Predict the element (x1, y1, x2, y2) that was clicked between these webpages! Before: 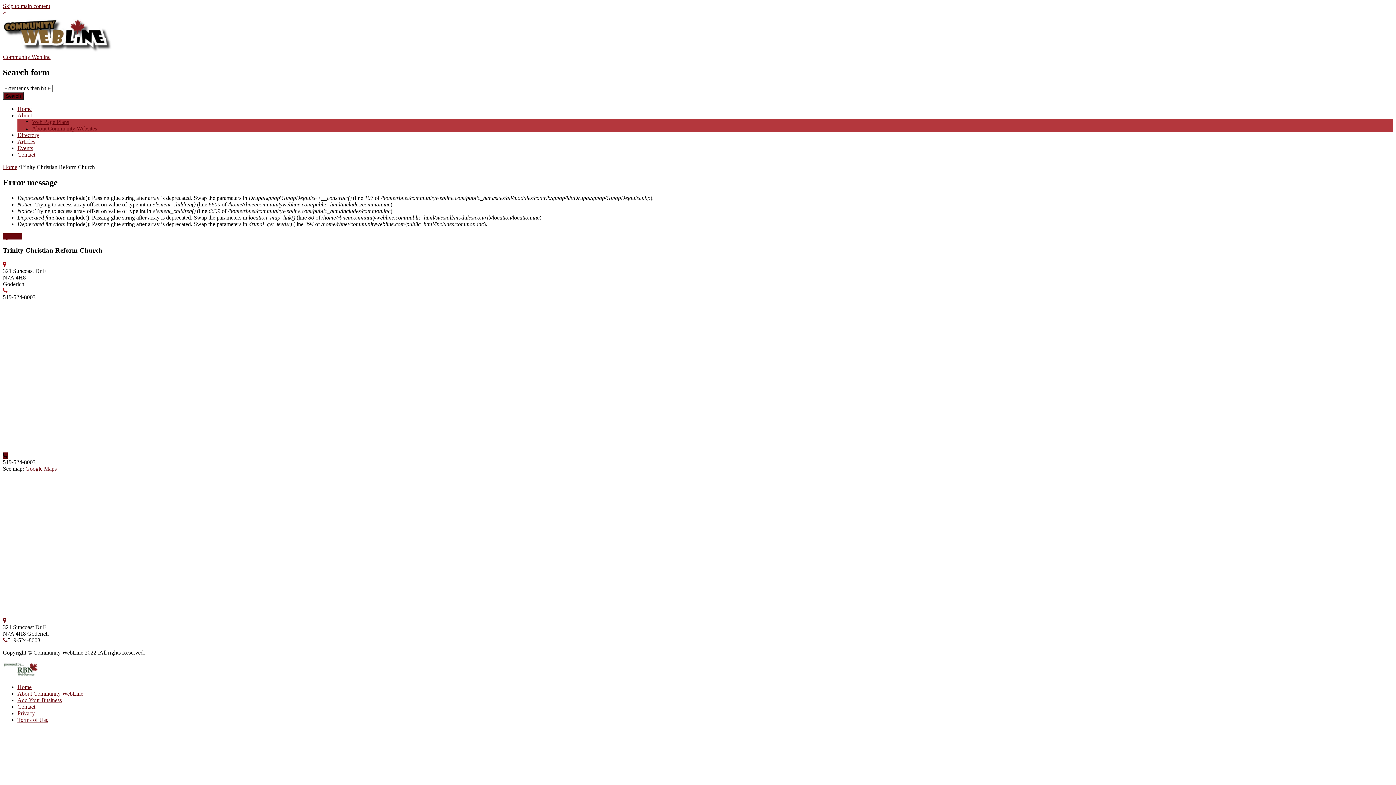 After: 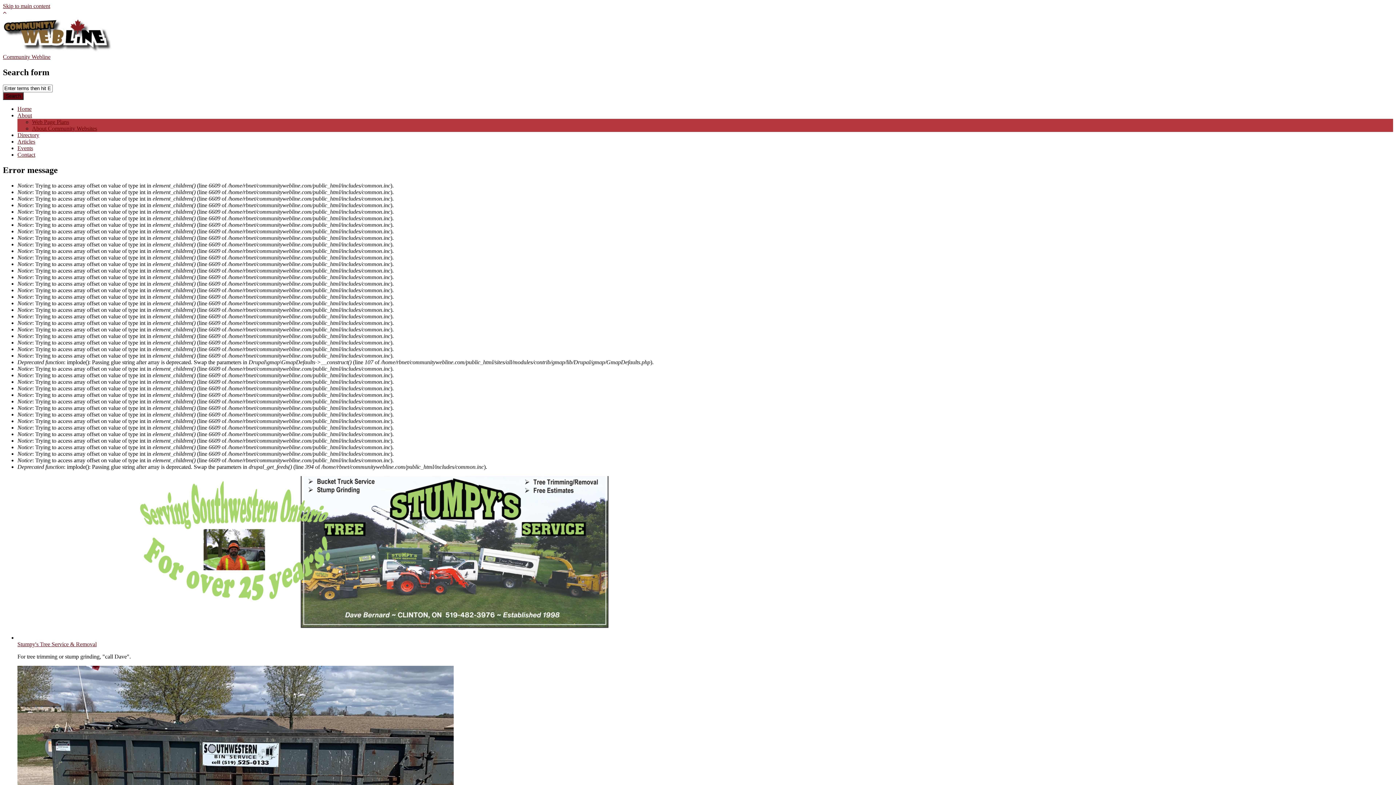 Action: label: Home bbox: (2, 163, 17, 170)